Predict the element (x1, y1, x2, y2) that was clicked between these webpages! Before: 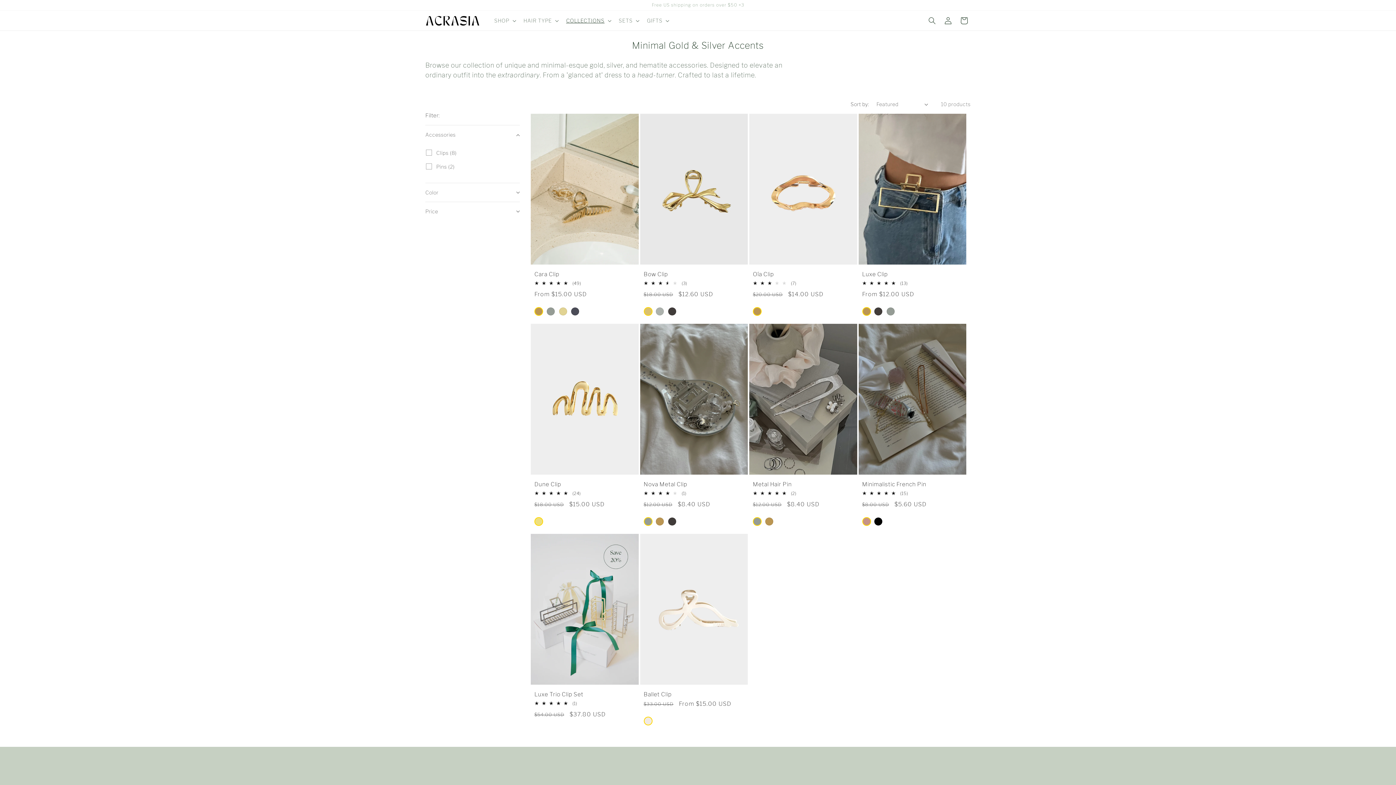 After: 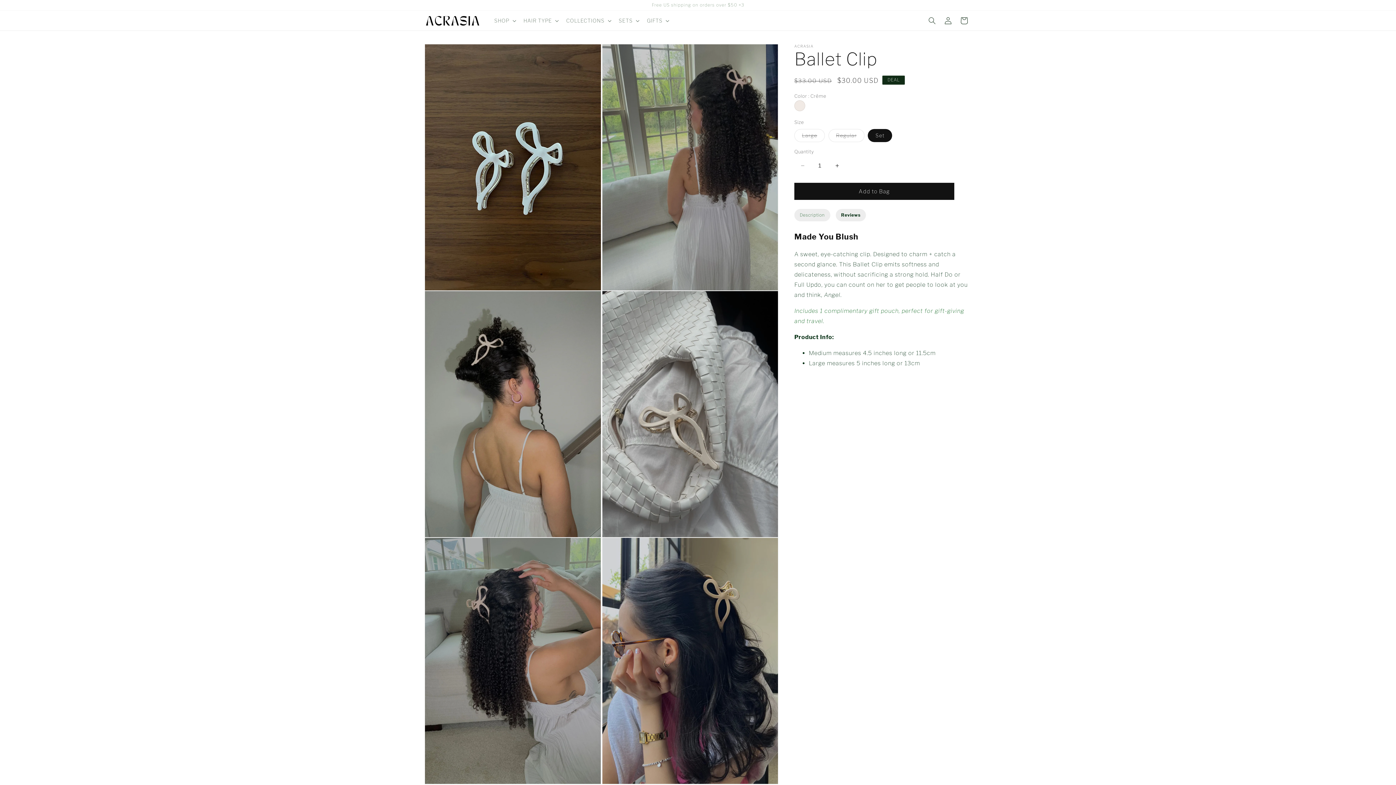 Action: bbox: (643, 691, 744, 698) label: Ballet Clip